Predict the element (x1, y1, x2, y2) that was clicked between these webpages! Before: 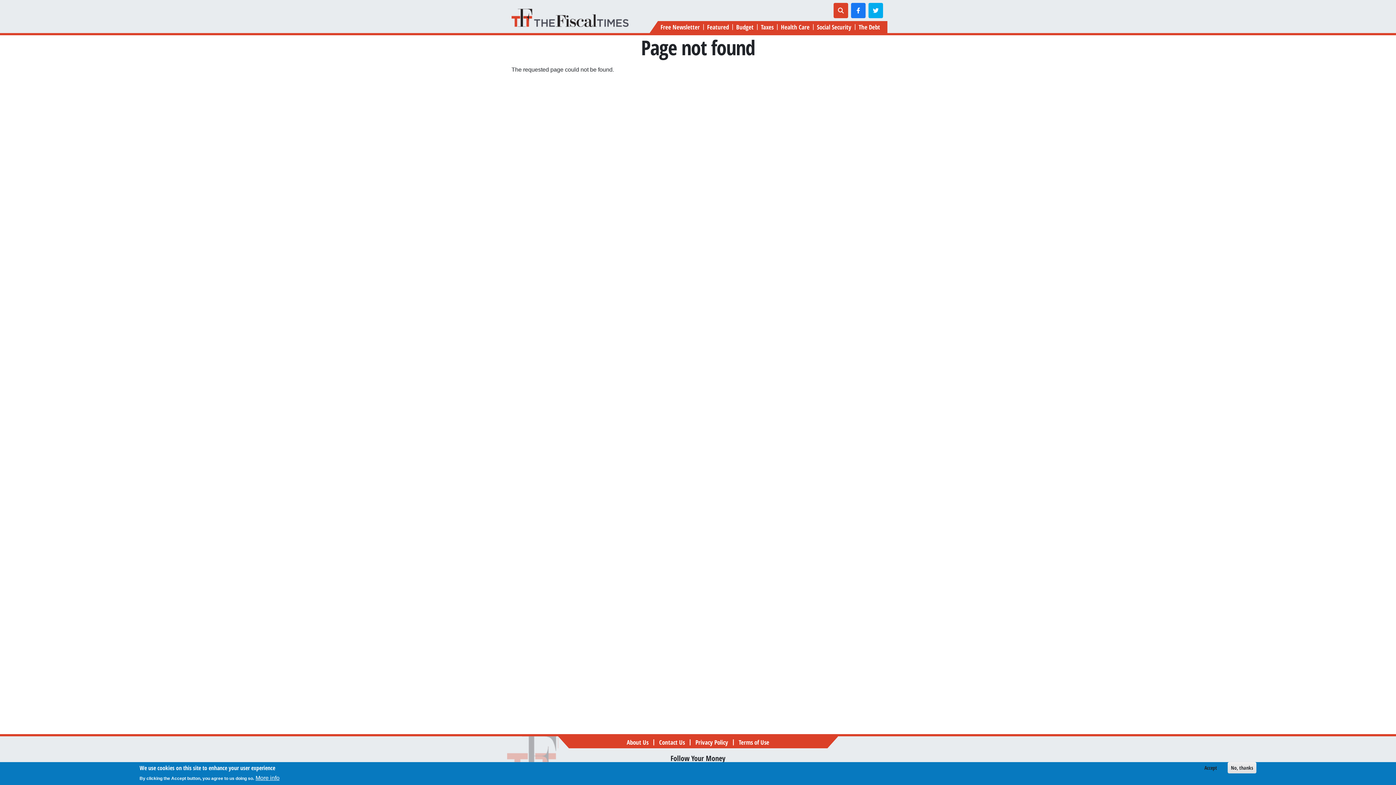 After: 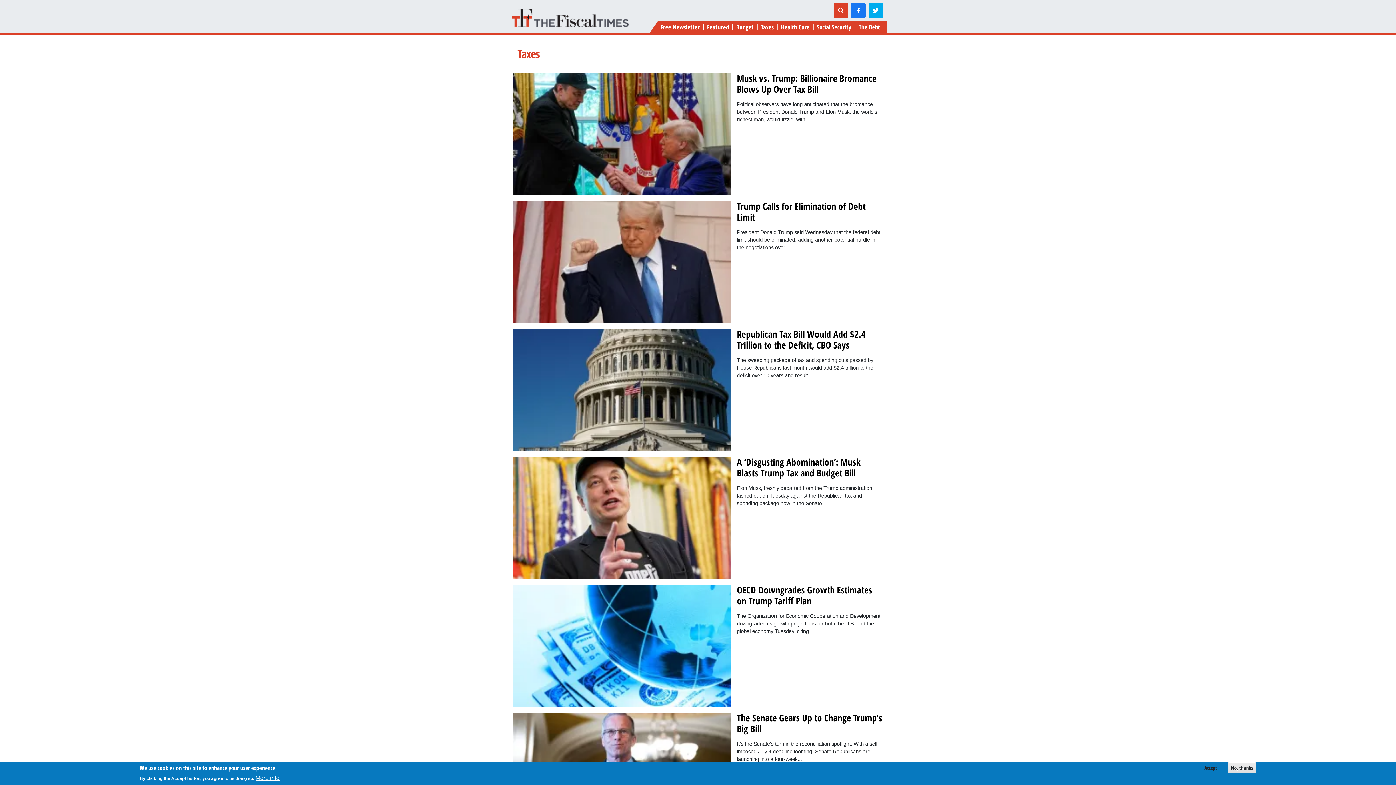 Action: bbox: (759, 21, 775, 33) label: Taxes